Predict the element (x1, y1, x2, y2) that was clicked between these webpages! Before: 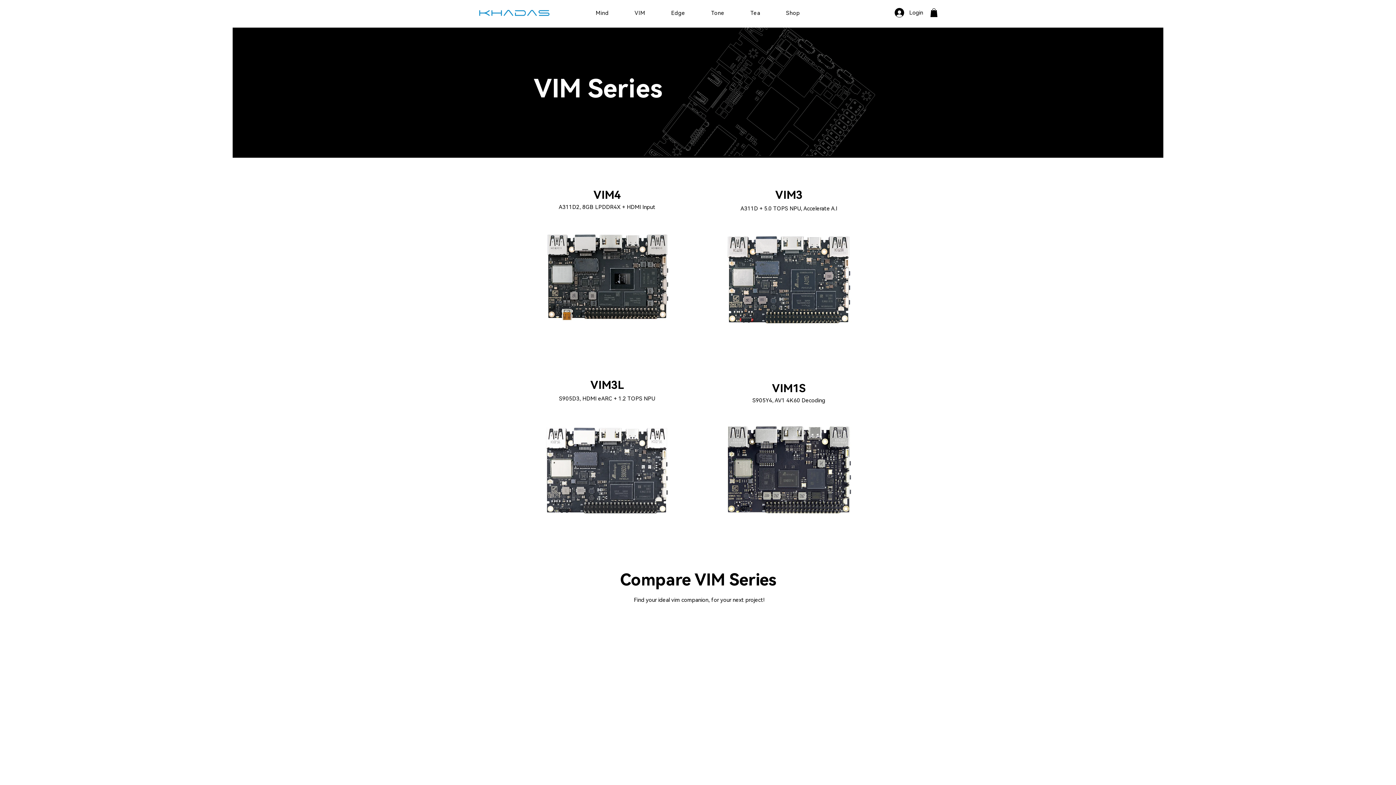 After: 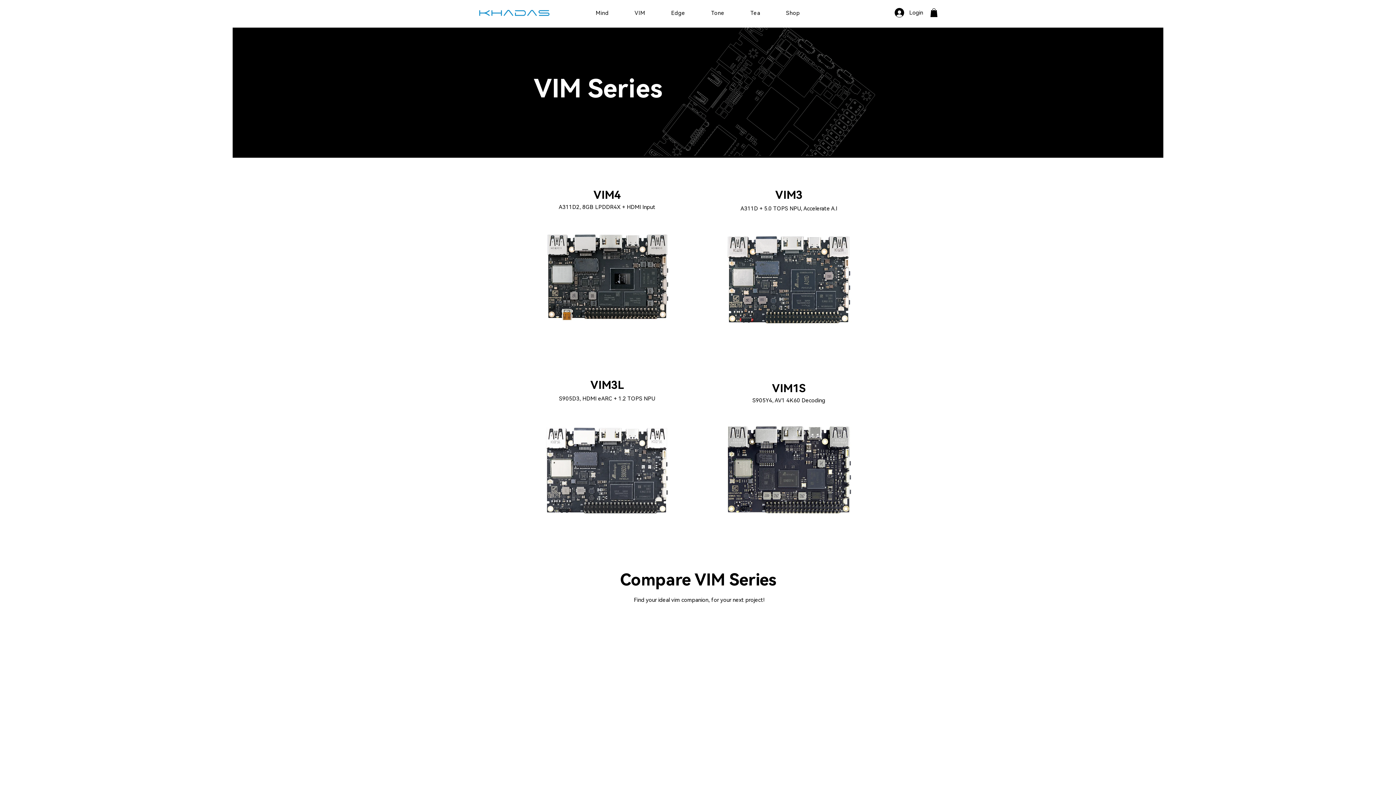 Action: bbox: (930, 8, 937, 17)